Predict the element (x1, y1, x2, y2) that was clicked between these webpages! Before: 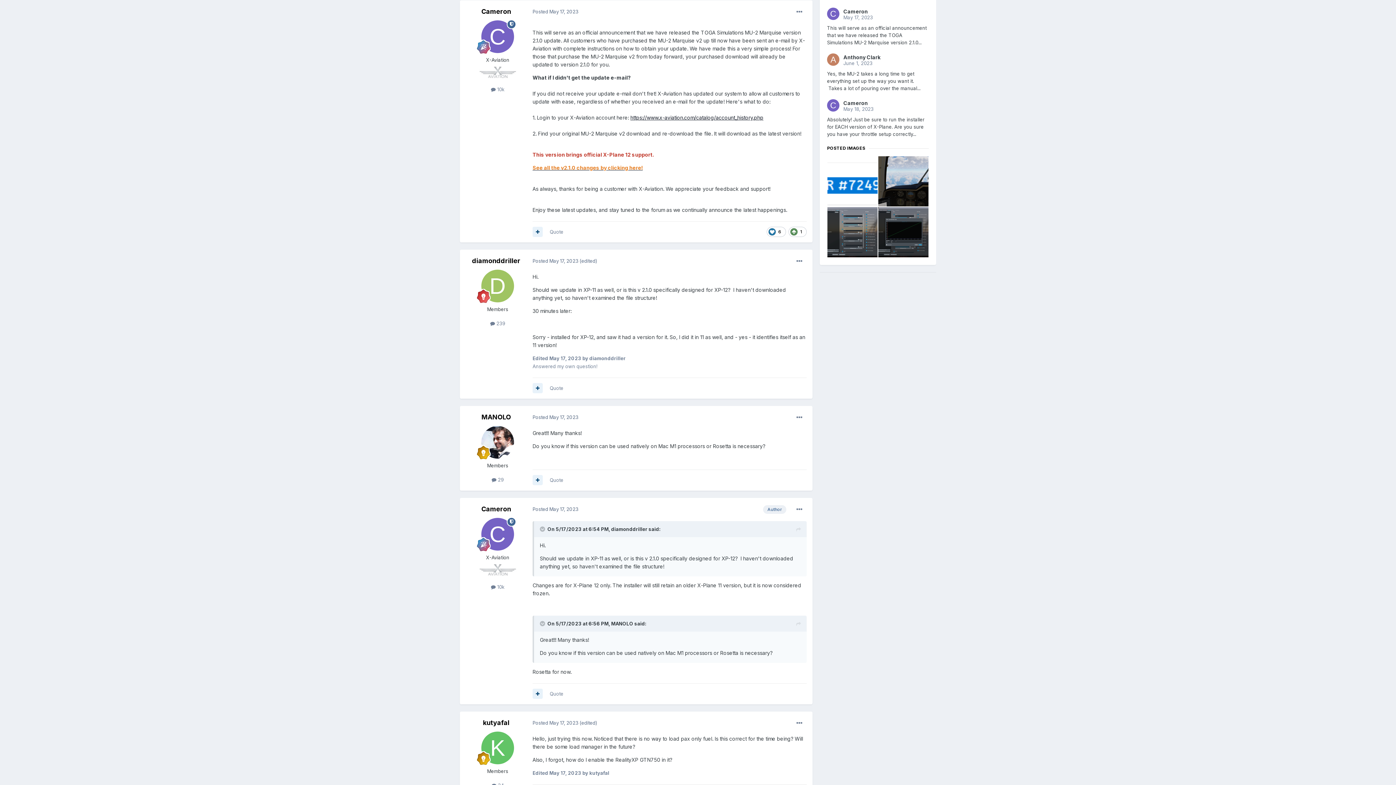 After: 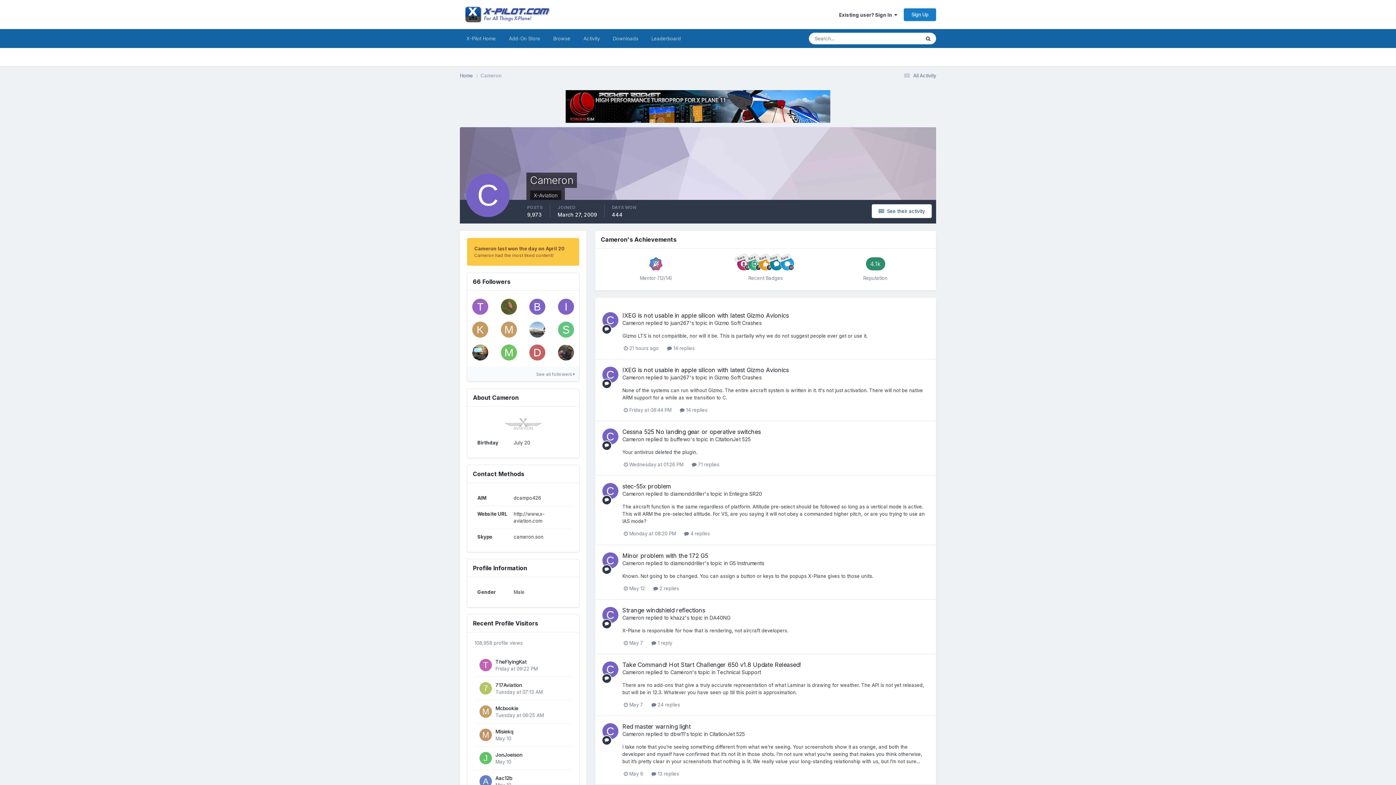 Action: bbox: (481, 20, 514, 52)